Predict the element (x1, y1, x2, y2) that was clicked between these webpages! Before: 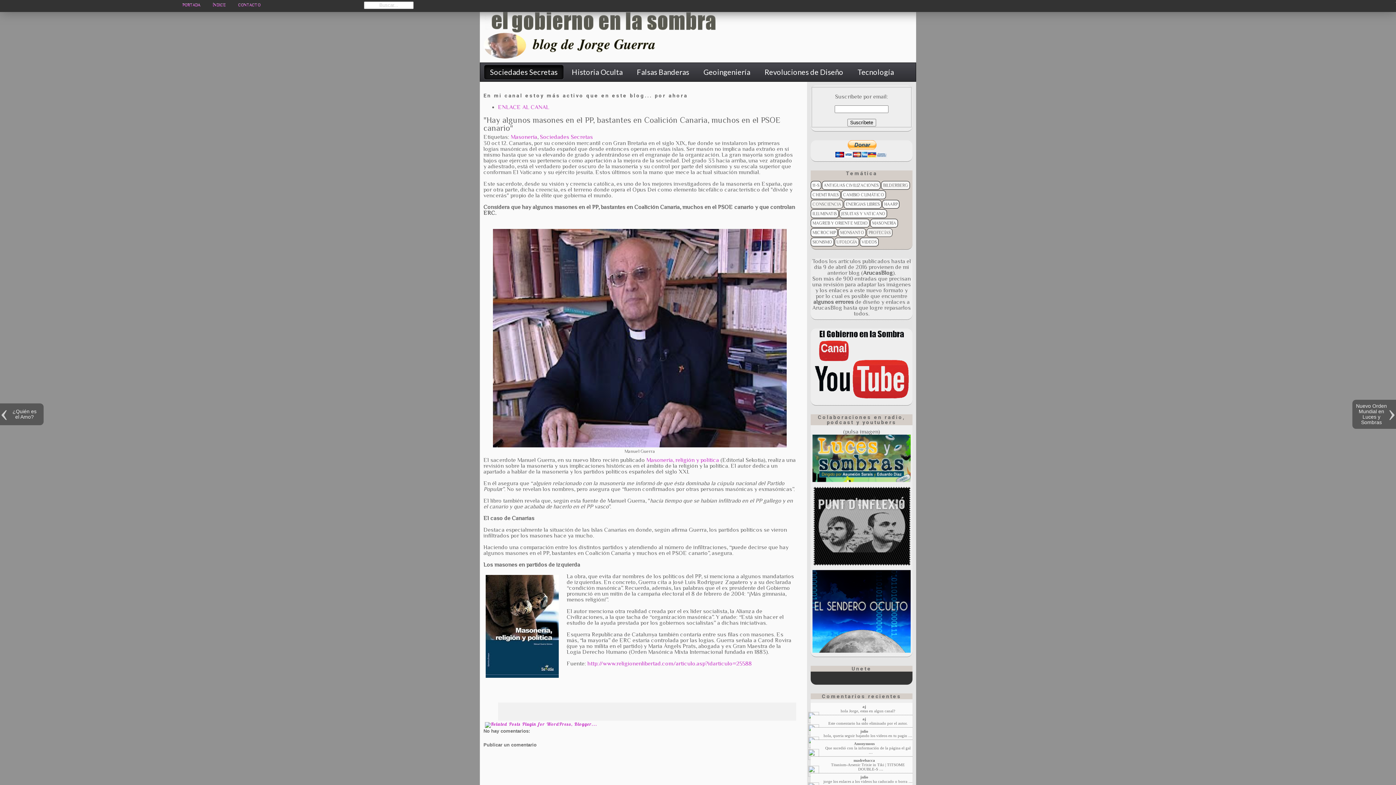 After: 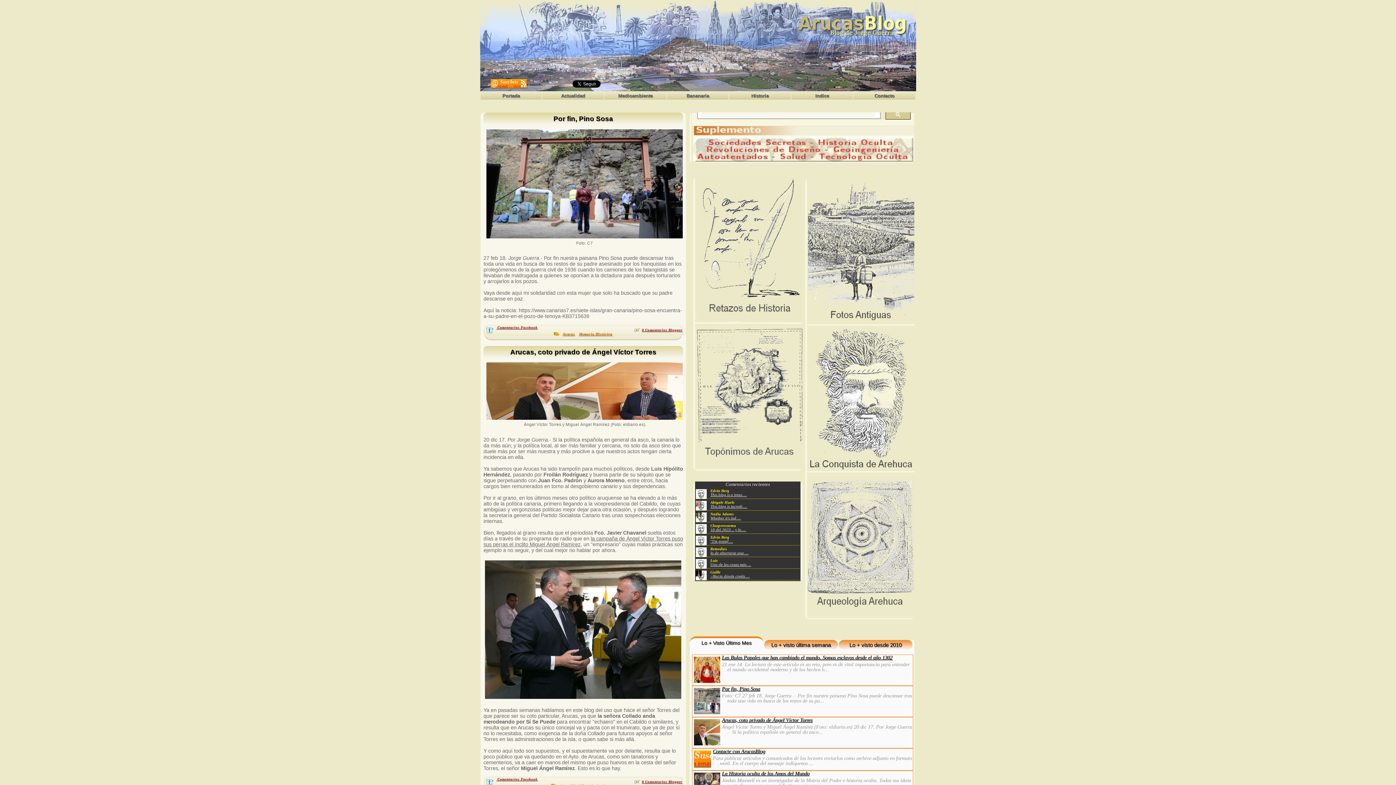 Action: label: CONTACTO bbox: (238, 2, 260, 7)